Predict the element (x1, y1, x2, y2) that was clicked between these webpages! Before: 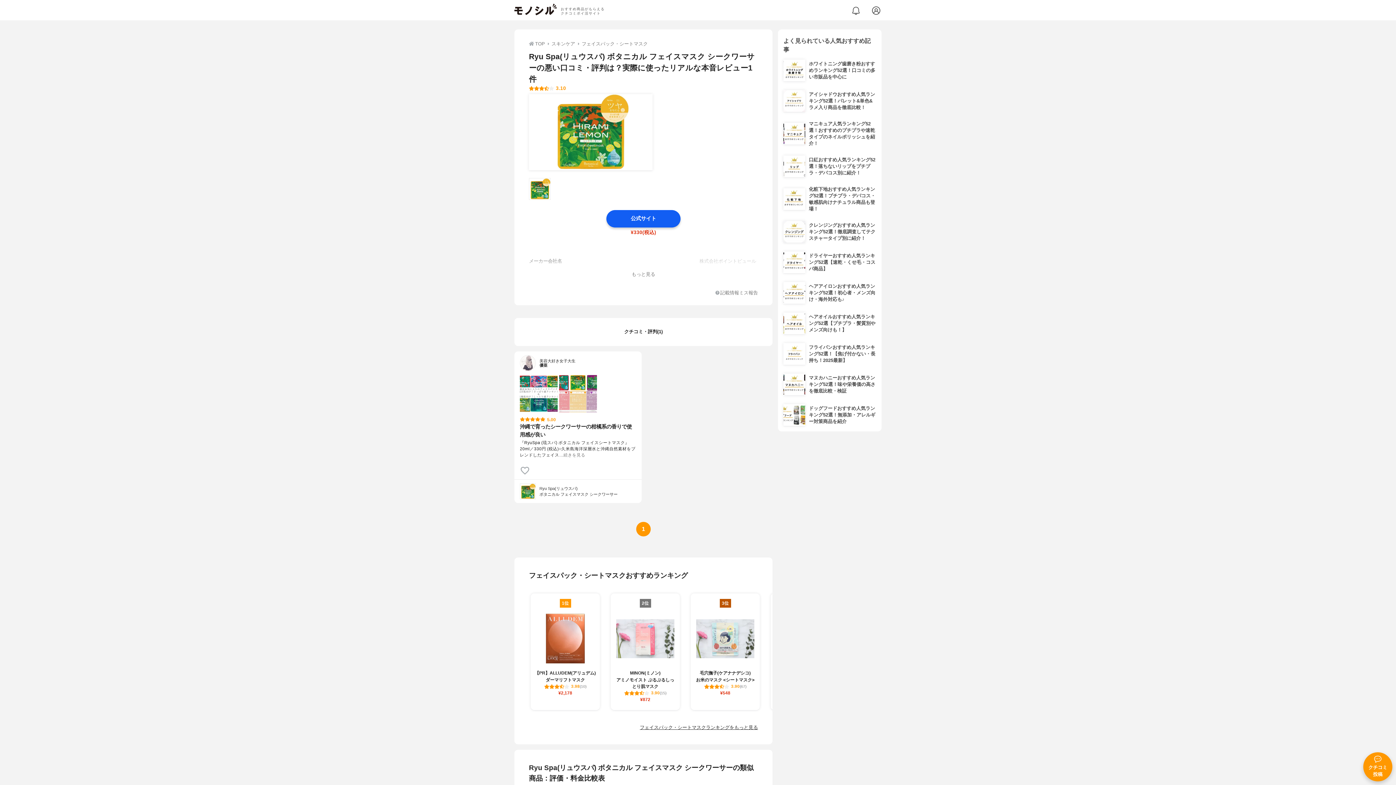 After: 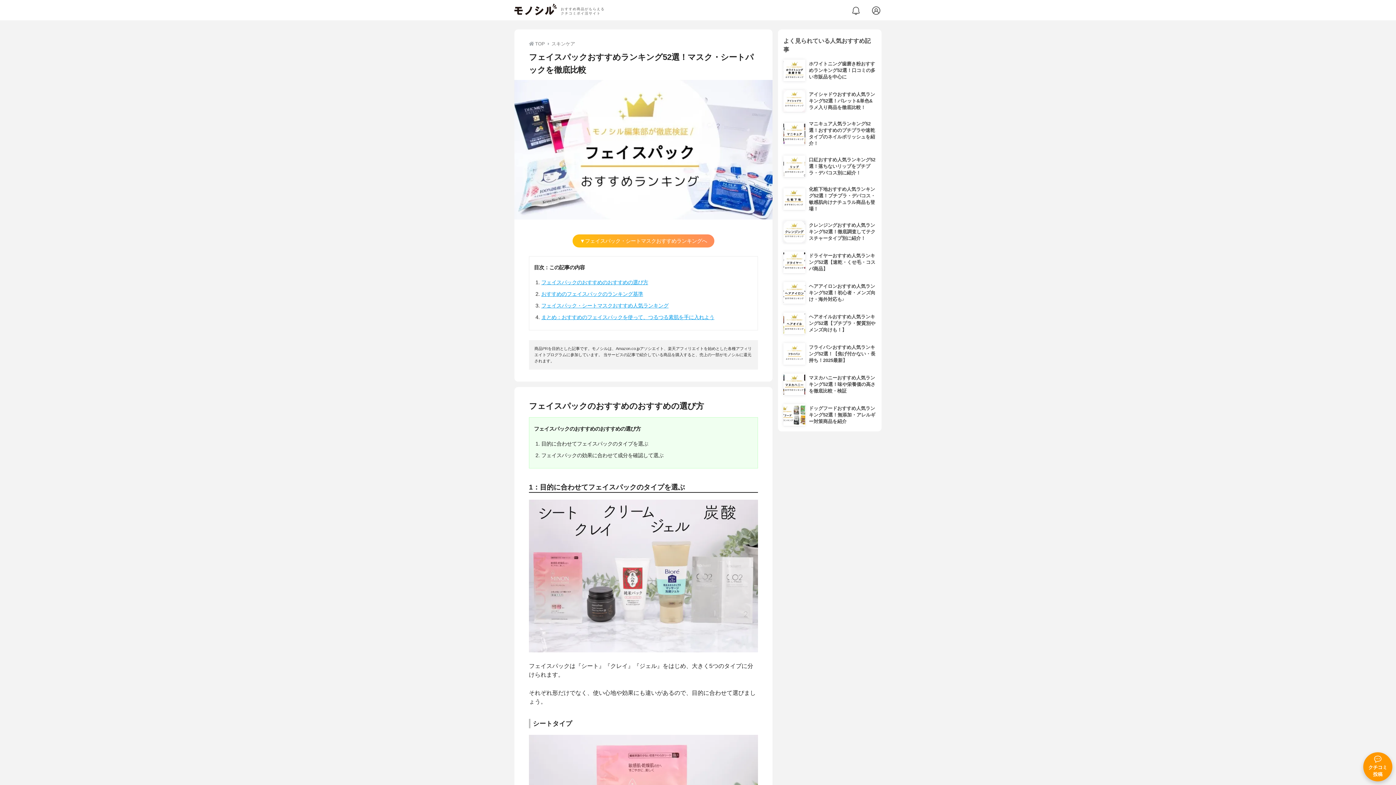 Action: label: フェイスパック・シートマスク bbox: (581, 41, 648, 46)